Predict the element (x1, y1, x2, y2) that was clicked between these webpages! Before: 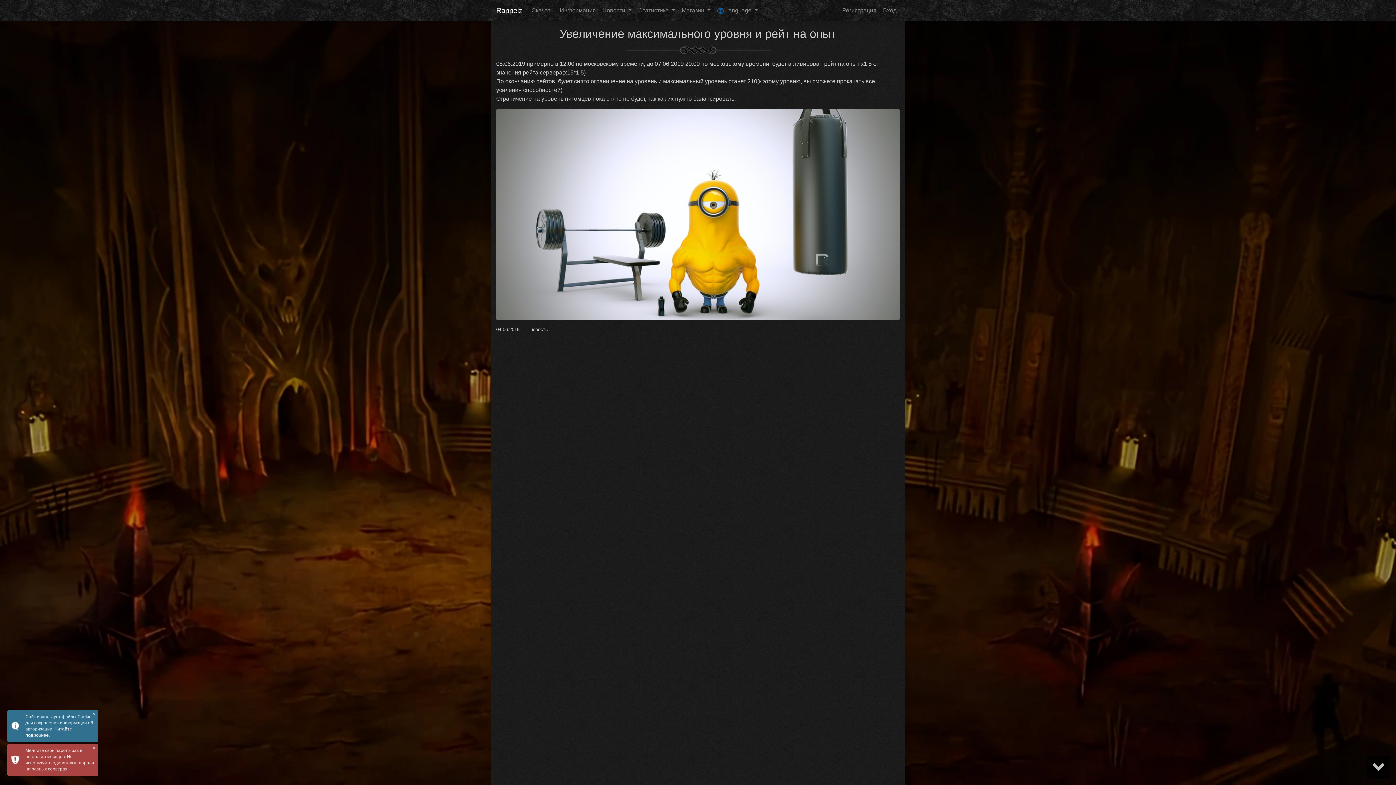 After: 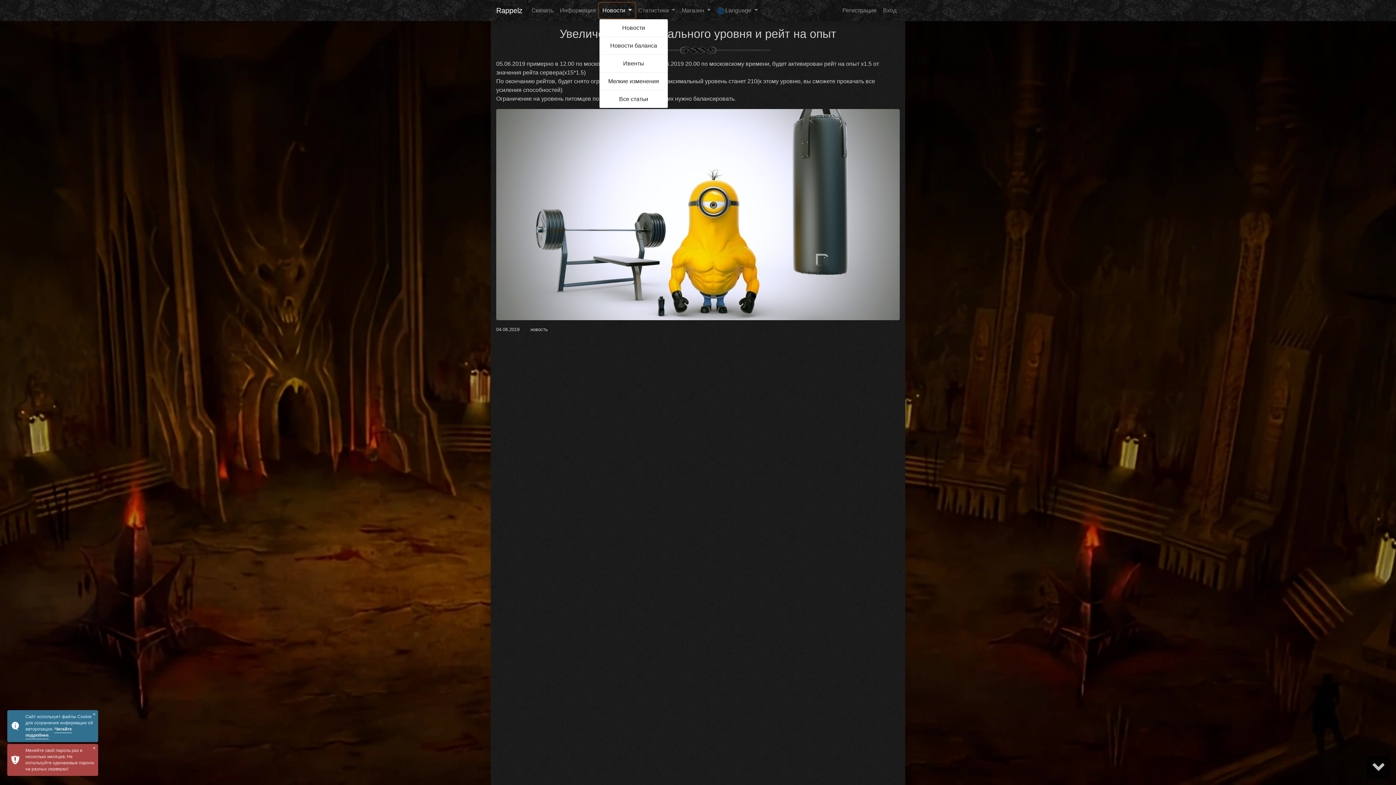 Action: bbox: (599, 2, 635, 18) label: Новости 